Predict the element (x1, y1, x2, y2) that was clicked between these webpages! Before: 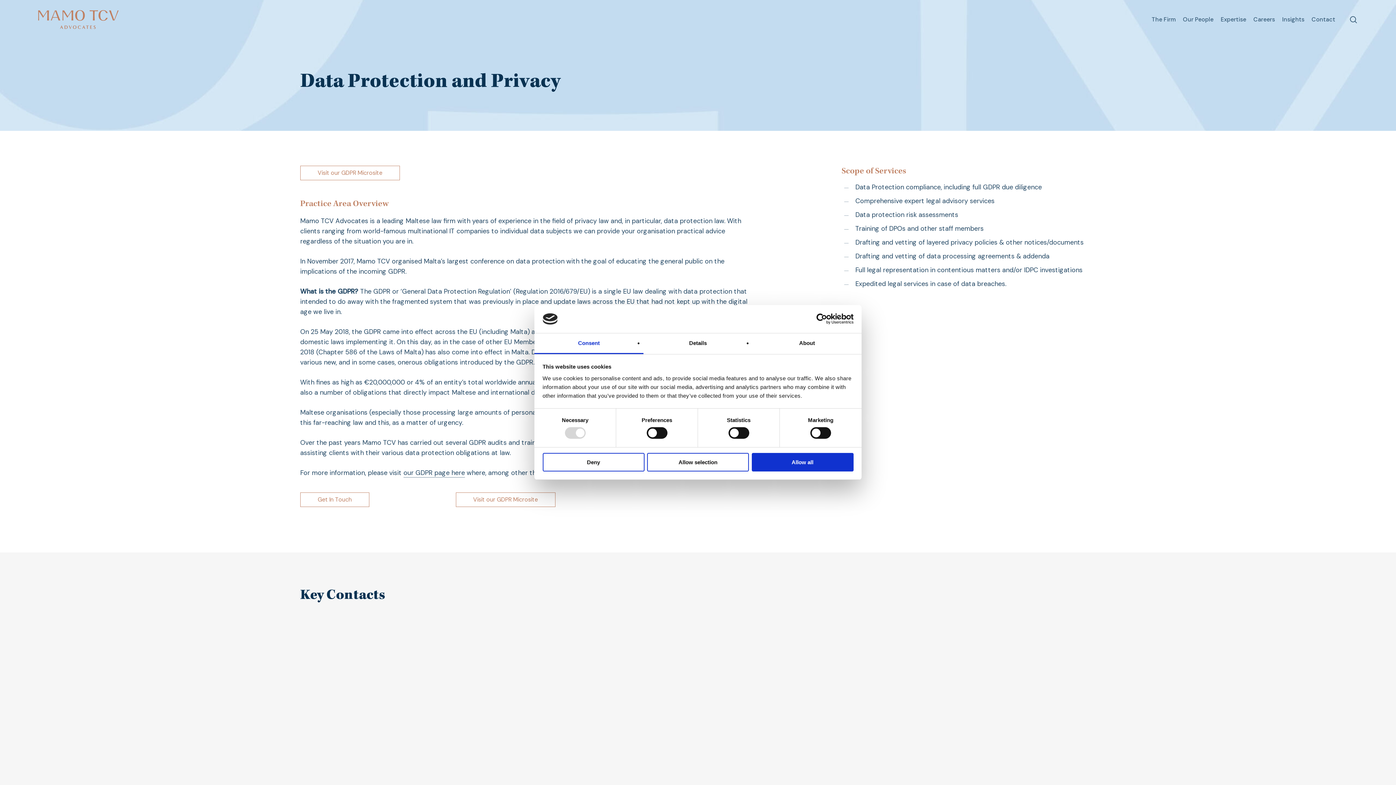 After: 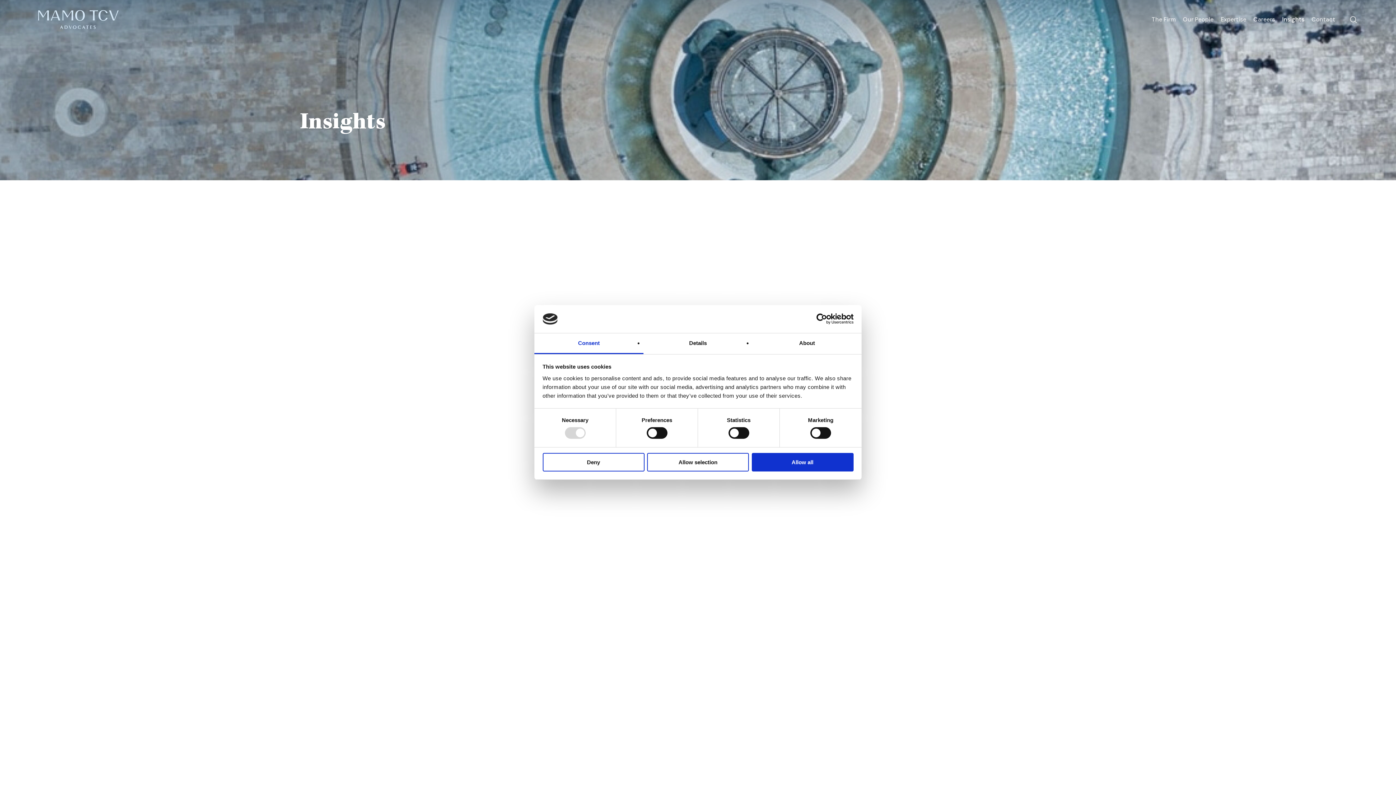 Action: label: Insights bbox: (1278, 16, 1308, 23)